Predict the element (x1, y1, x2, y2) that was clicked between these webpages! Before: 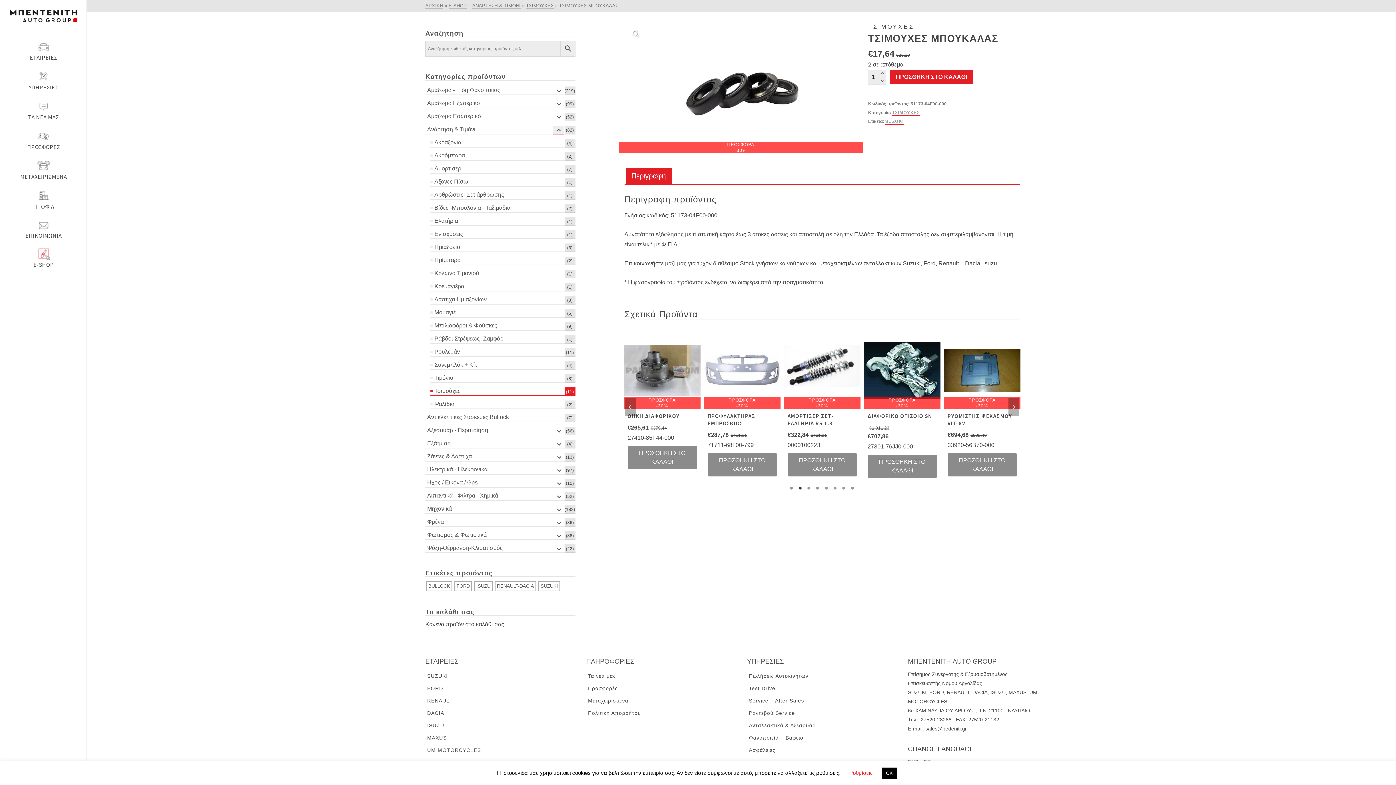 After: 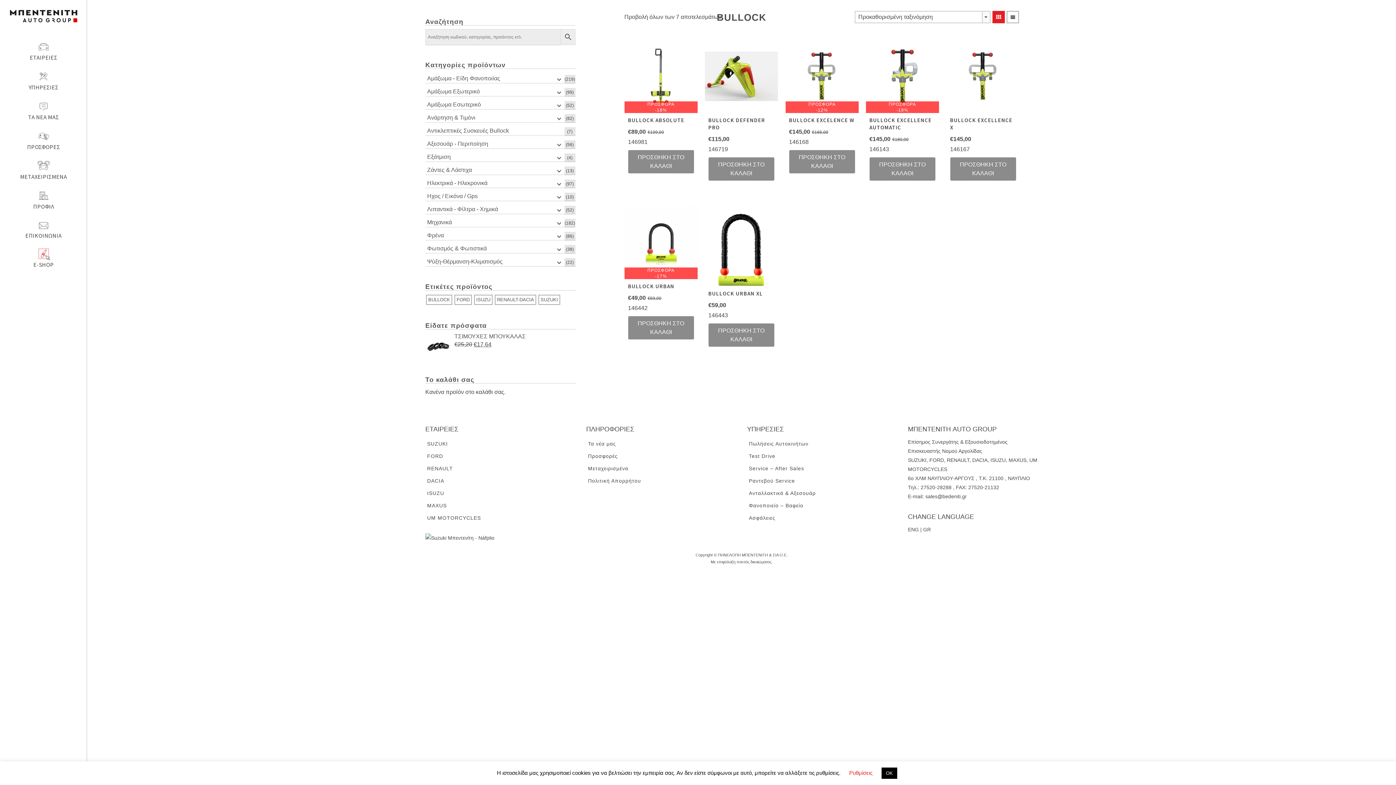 Action: label: BULLOCK bbox: (426, 581, 452, 591)